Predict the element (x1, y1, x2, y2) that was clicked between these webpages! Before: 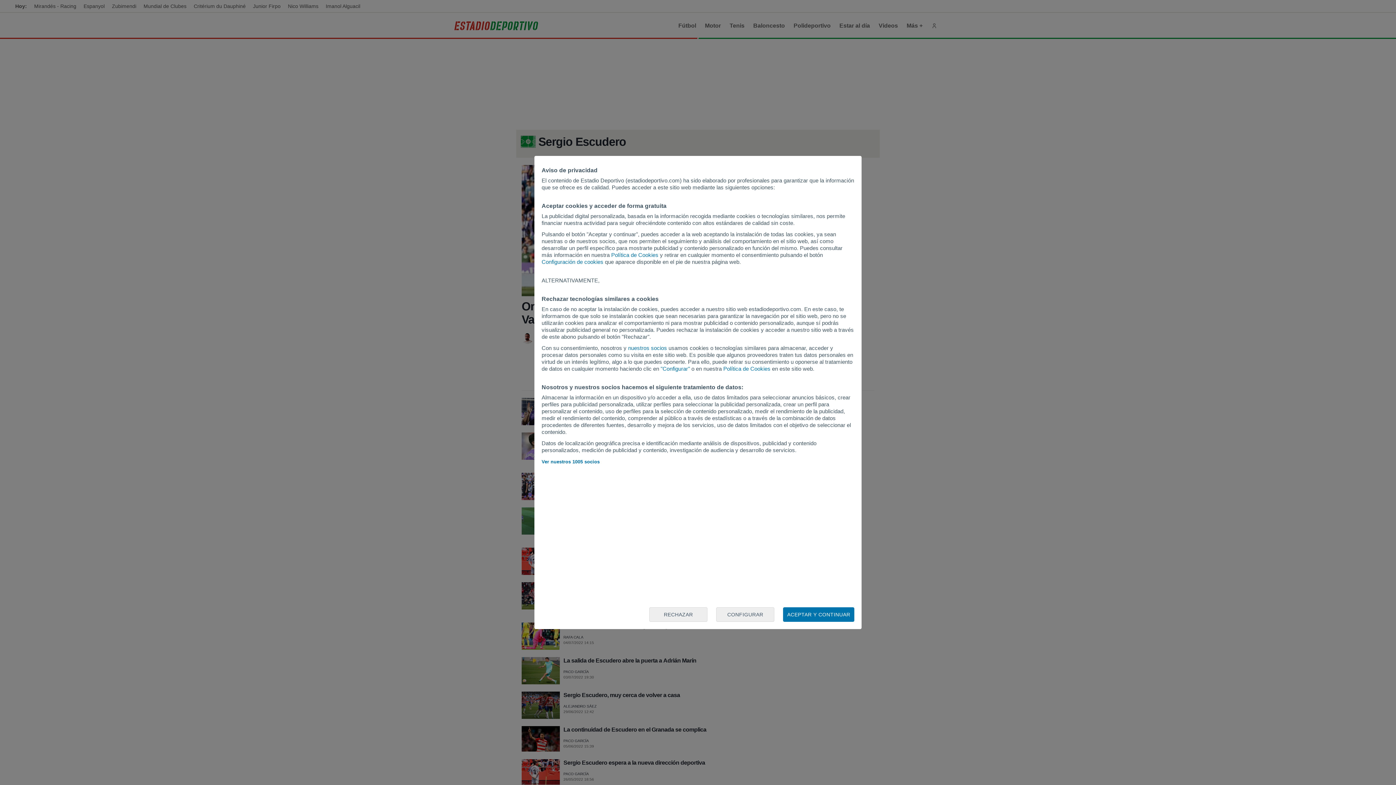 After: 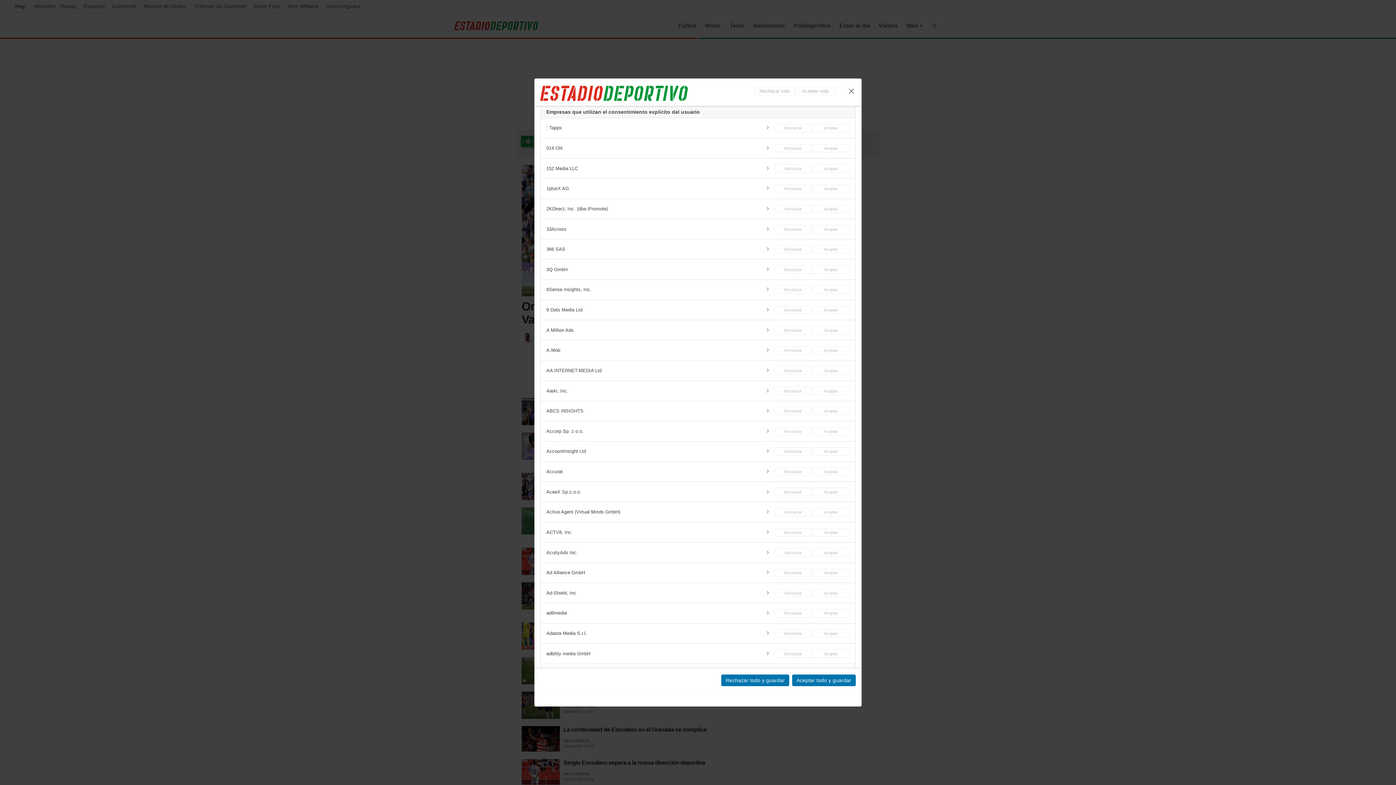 Action: bbox: (541, 459, 599, 464) label: Ver nuestros 1005 socios